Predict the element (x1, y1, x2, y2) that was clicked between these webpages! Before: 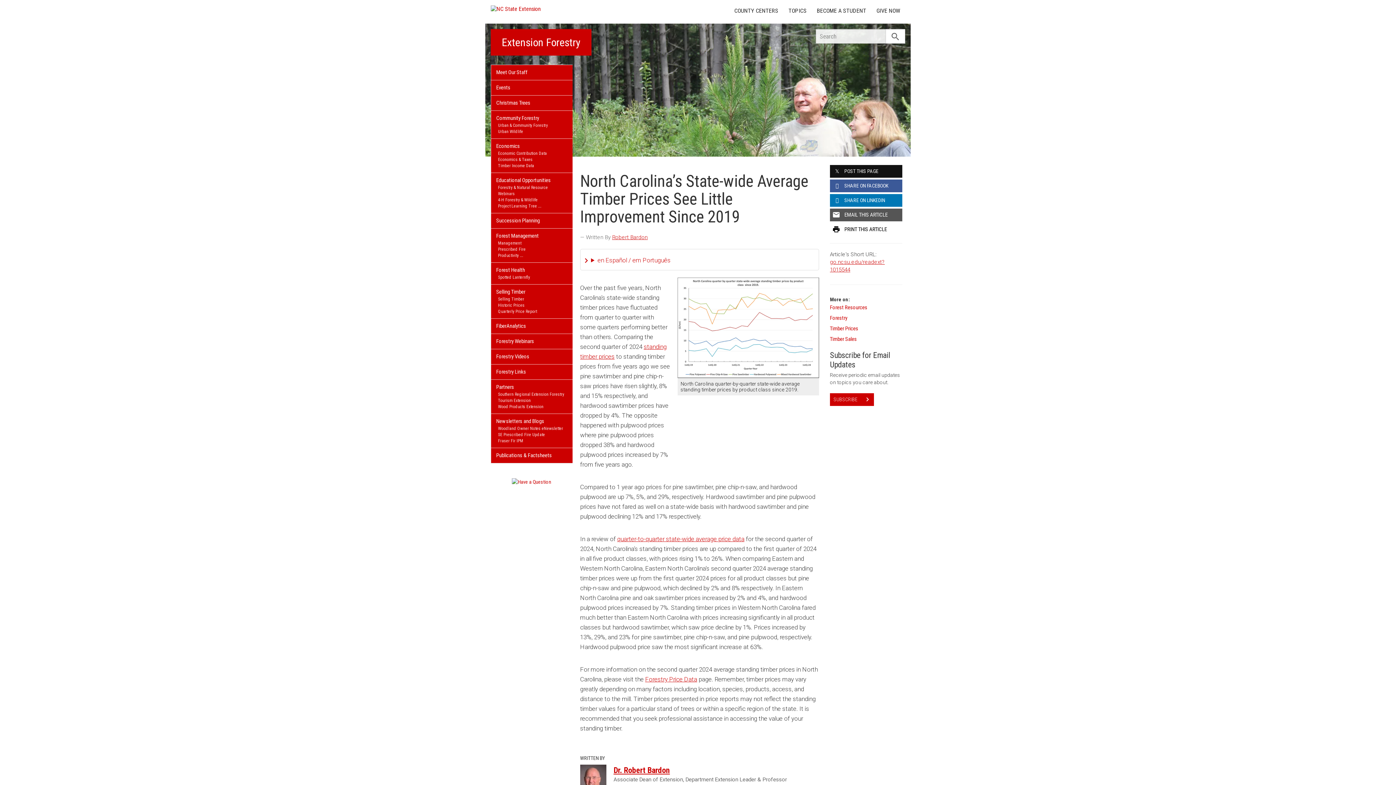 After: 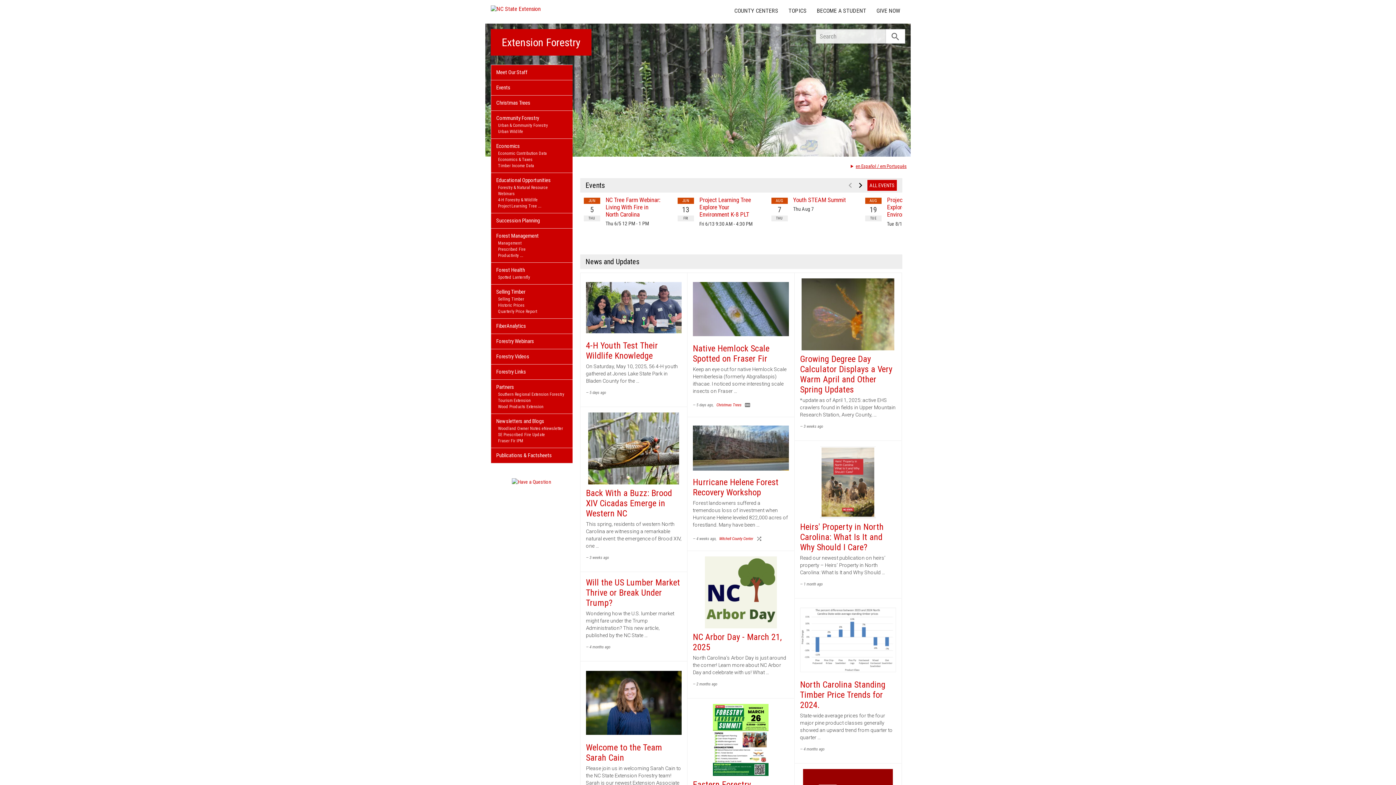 Action: label: Extension Forestry bbox: (490, 29, 591, 55)